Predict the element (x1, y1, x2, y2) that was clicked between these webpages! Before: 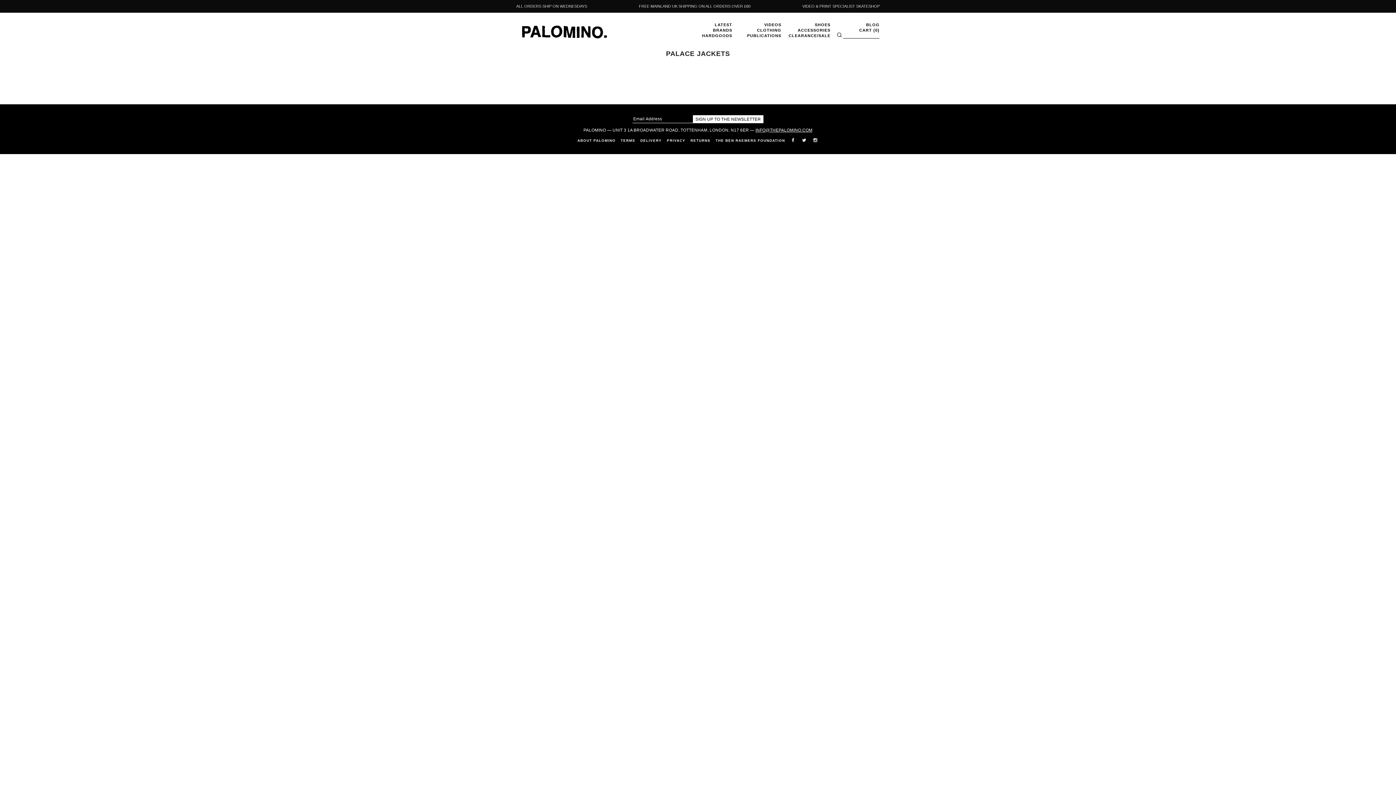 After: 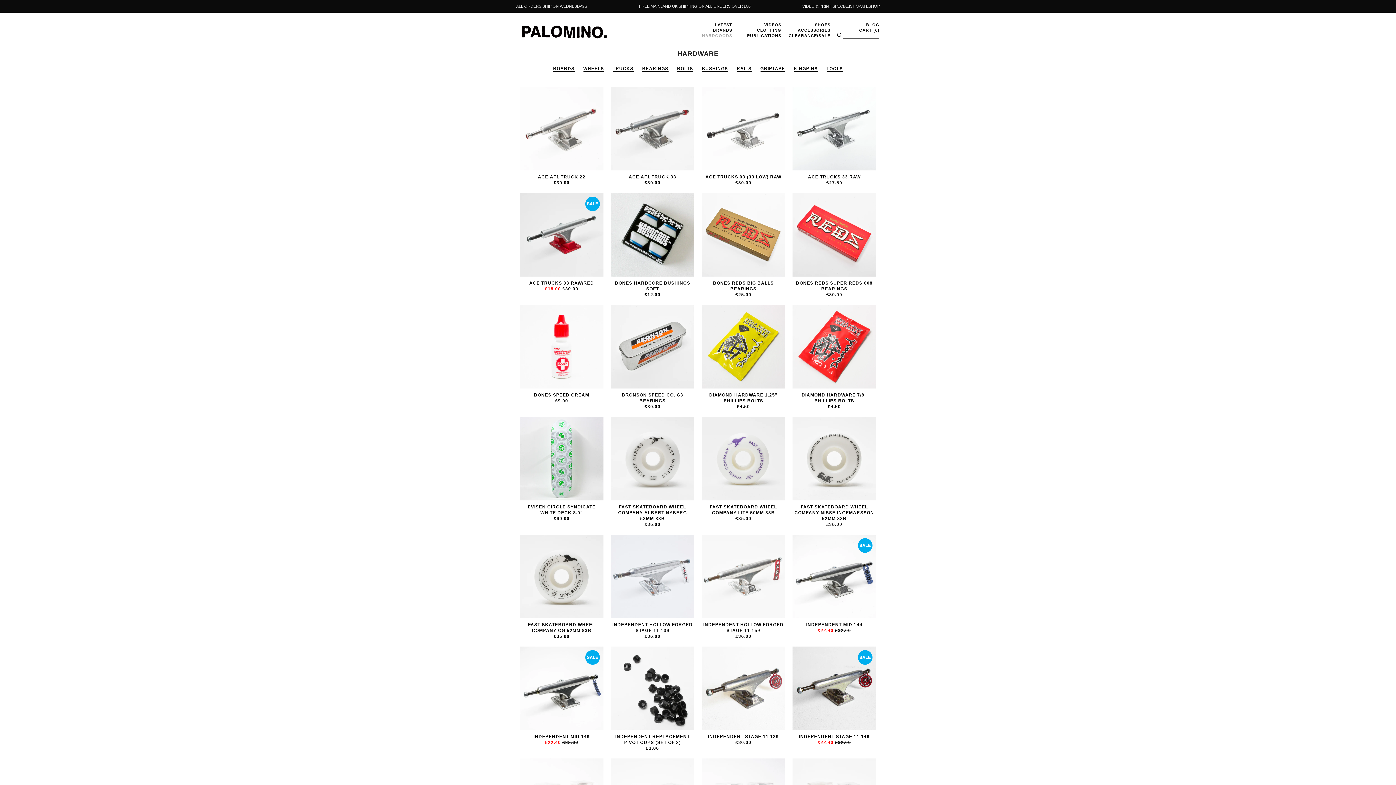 Action: bbox: (687, 33, 732, 38) label: HARDGOODS